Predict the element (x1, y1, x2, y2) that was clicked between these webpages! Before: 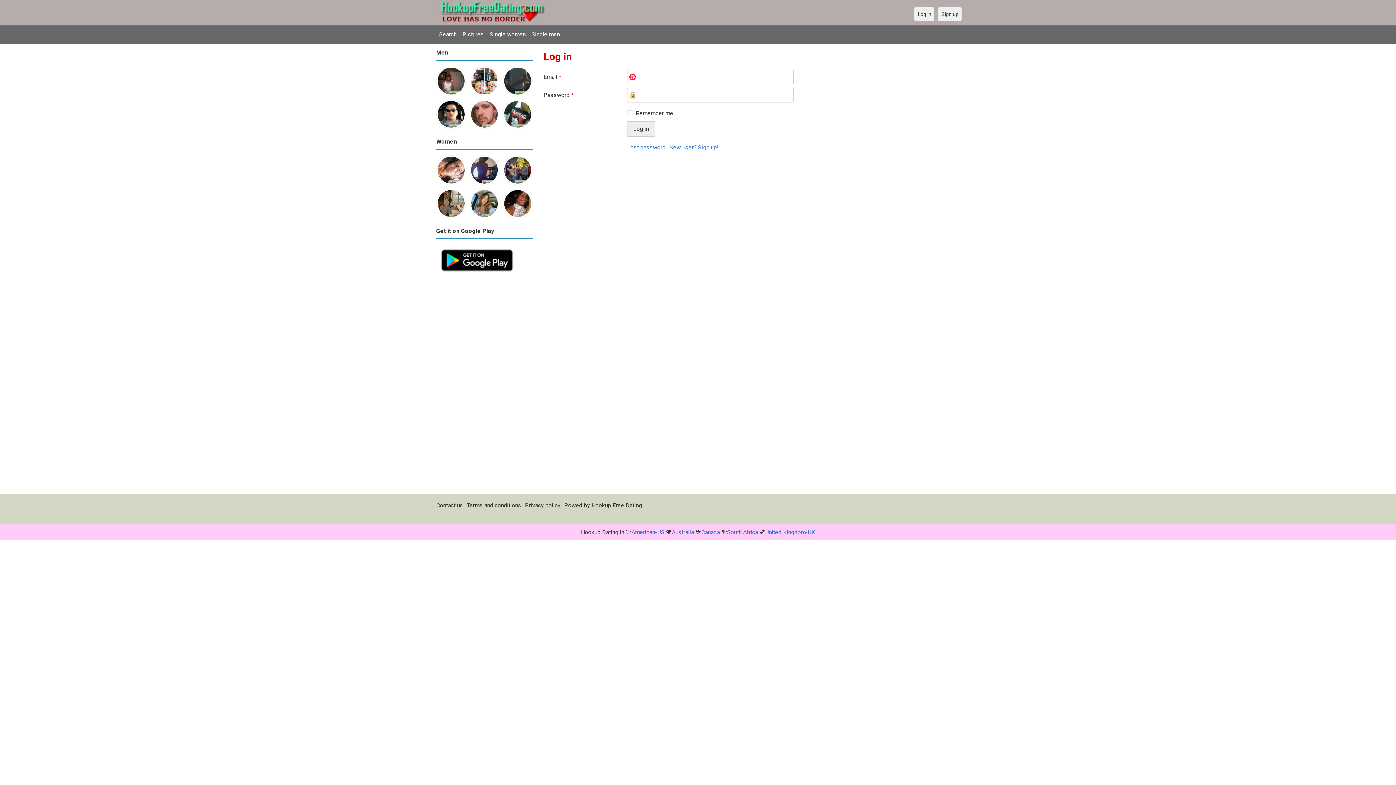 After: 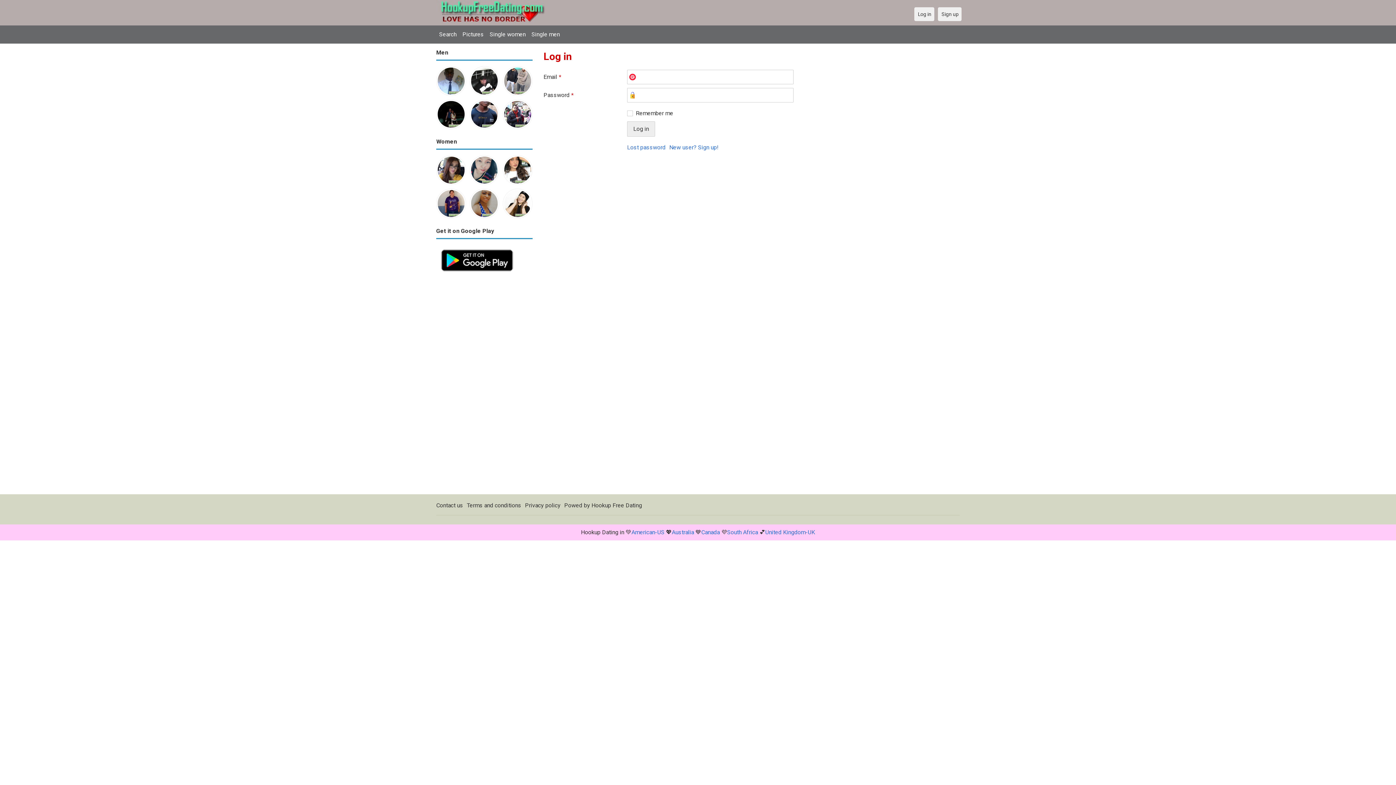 Action: bbox: (914, 7, 934, 21) label: Log in